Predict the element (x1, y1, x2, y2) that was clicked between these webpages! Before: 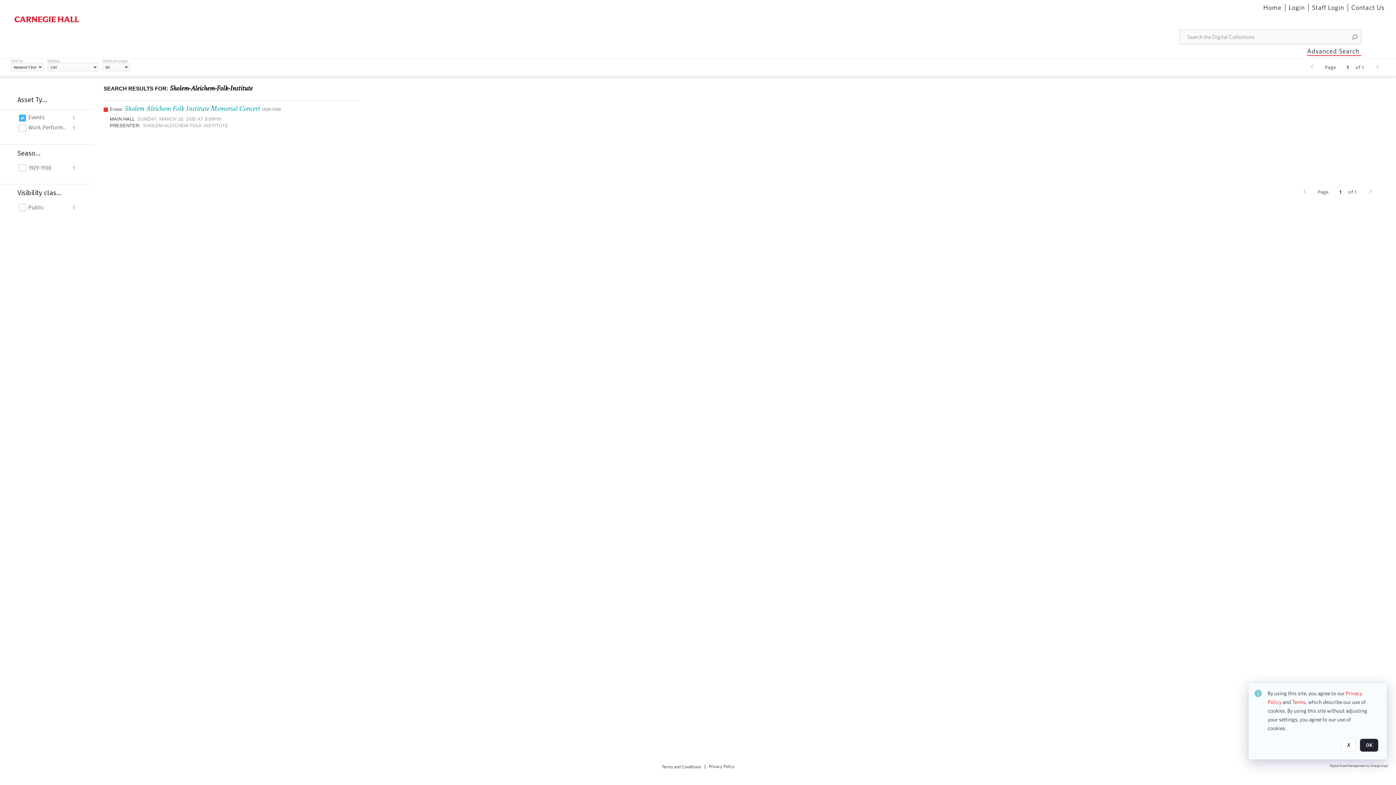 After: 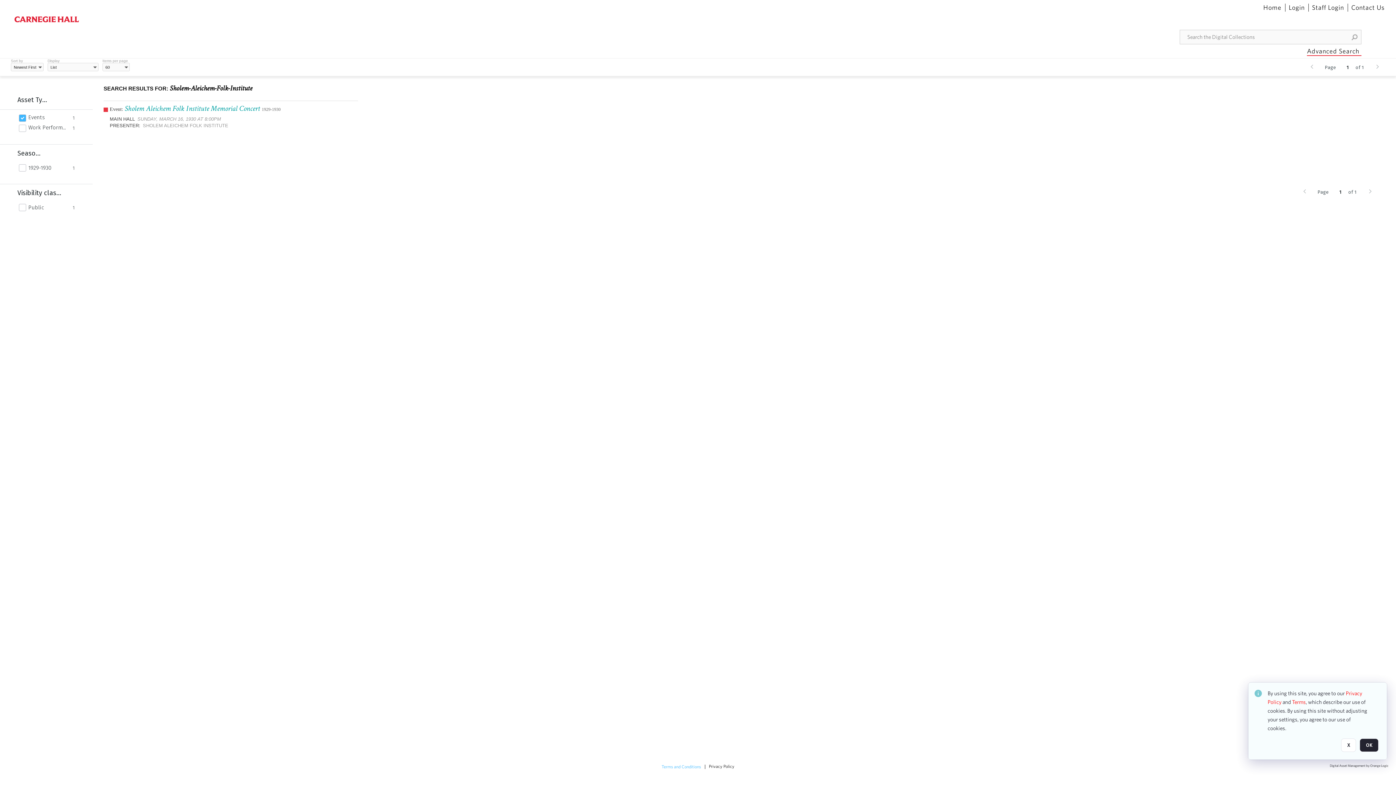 Action: bbox: (661, 764, 701, 769) label: Terms and Conditions